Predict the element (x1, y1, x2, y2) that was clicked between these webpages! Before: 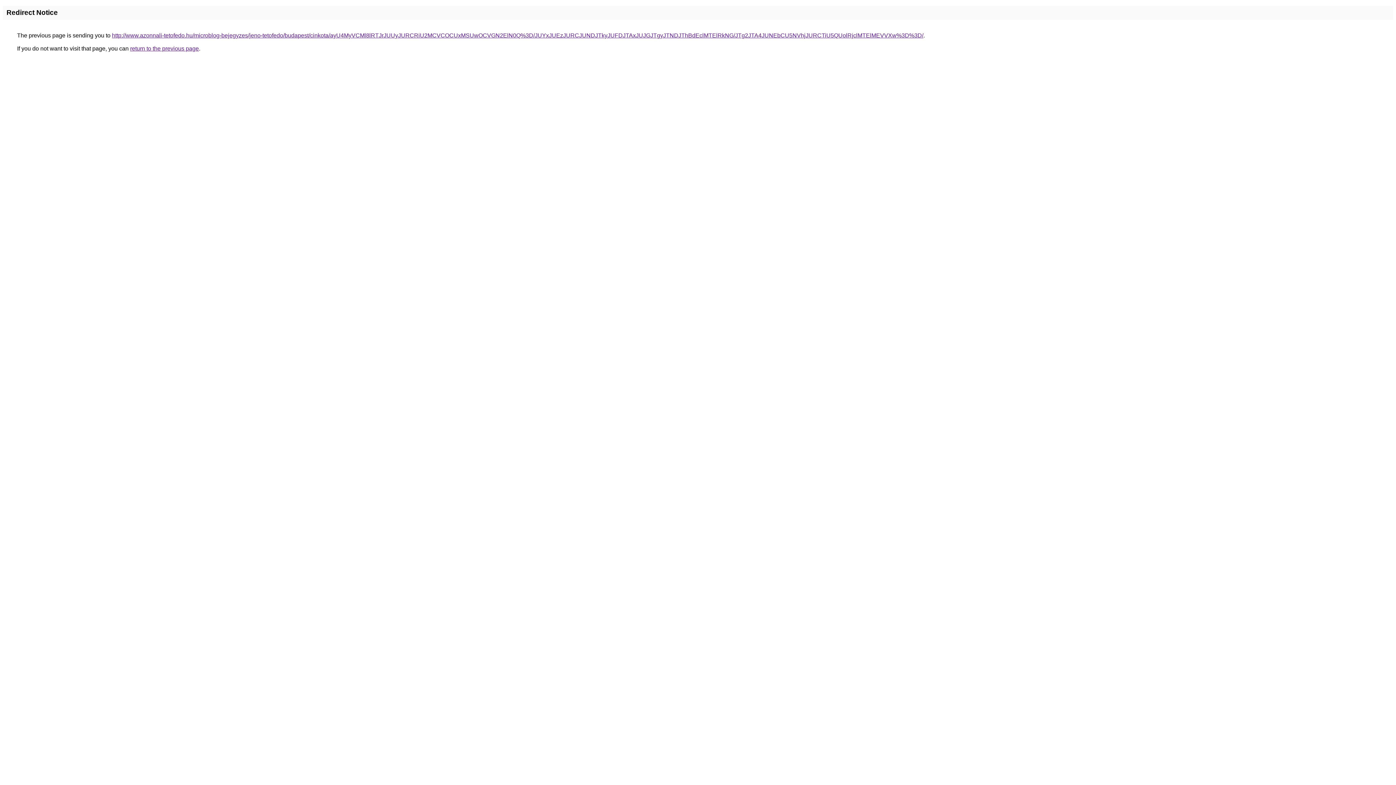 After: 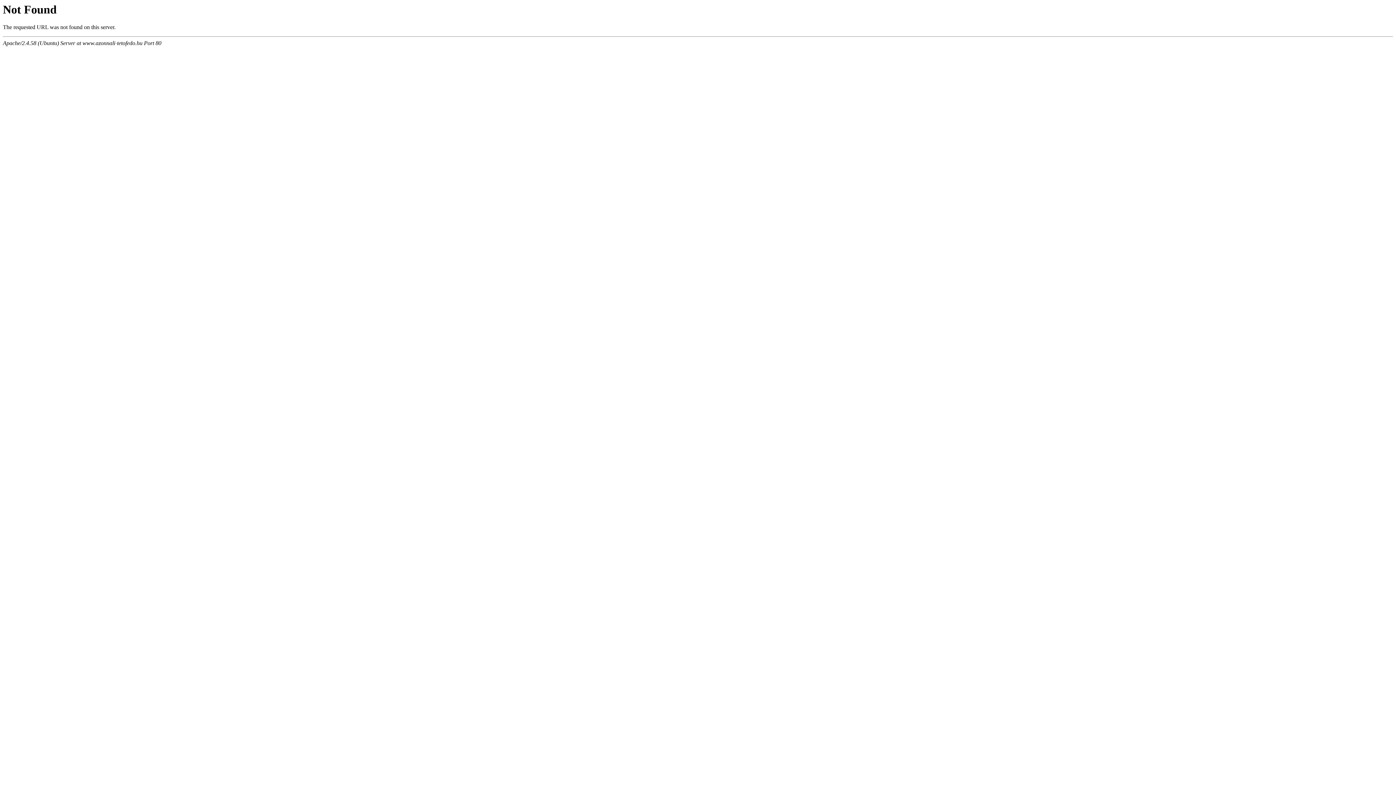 Action: bbox: (112, 32, 923, 38) label: http://www.azonnali-tetofedo.hu/microblog-bejegyzes/jeno-tetofedo/budapest/cinkota/ayU4MyVCMl8lRTJrJUUyJURCRiU2MCVCOCUxMSUwOCVGN2ElN0Q%3D/JUYxJUEzJURCJUNDJTkyJUFDJTAxJUJGJTgyJTNDJThBdEclMTElRkNG/JTg2JTA4JUNEbCU5NVhjJURCTiU5QUolRjclMTElMEVVXw%3D%3D/